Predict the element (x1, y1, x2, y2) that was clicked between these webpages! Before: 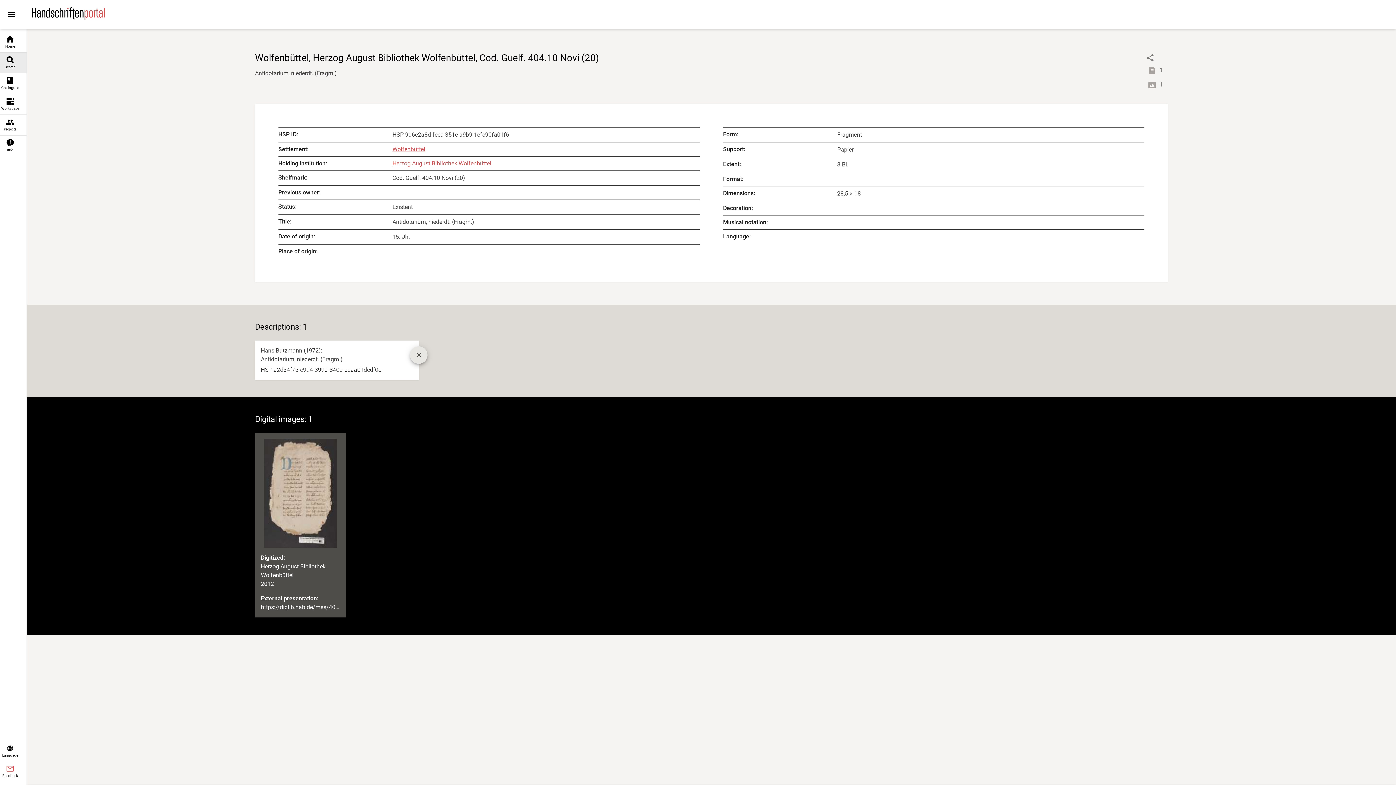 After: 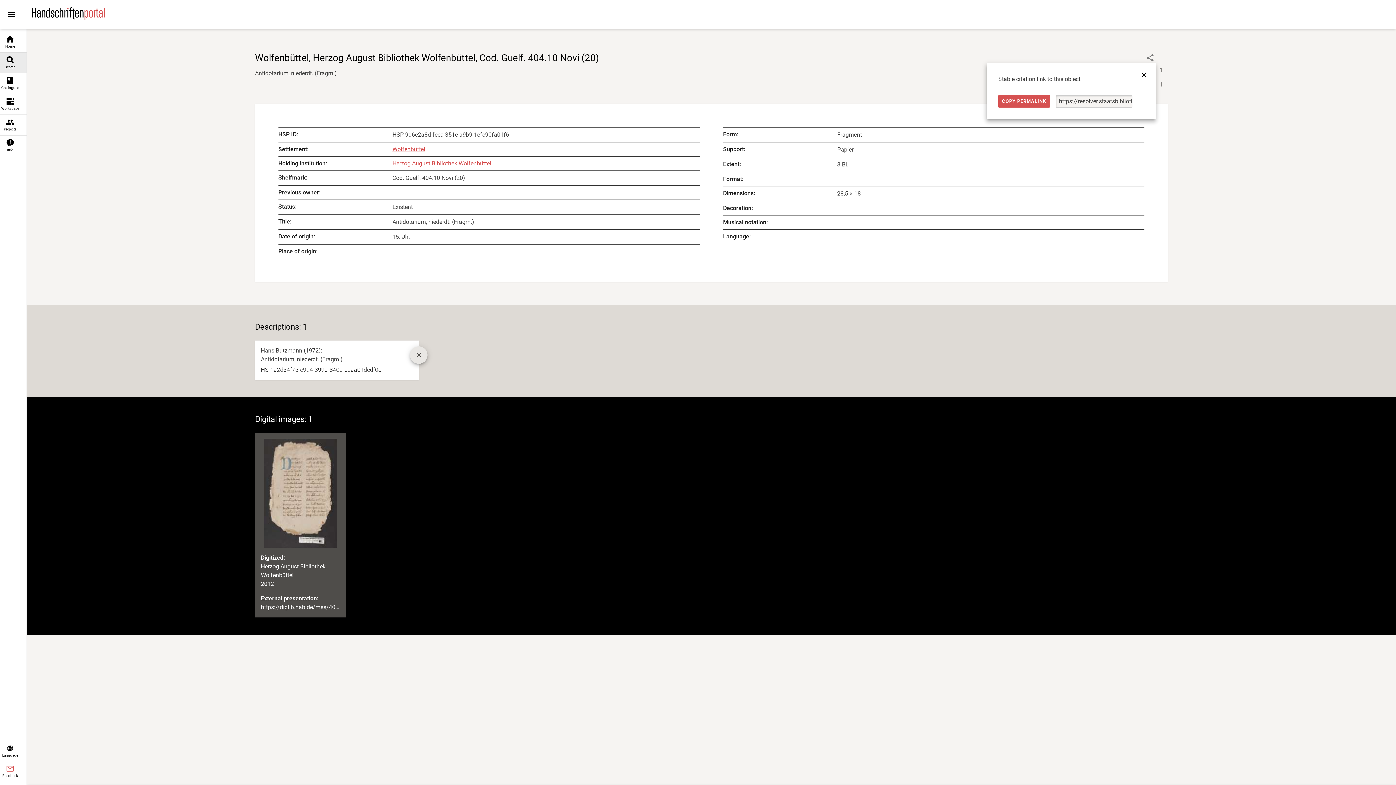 Action: label: Link to object bbox: (1145, 52, 1156, 63)